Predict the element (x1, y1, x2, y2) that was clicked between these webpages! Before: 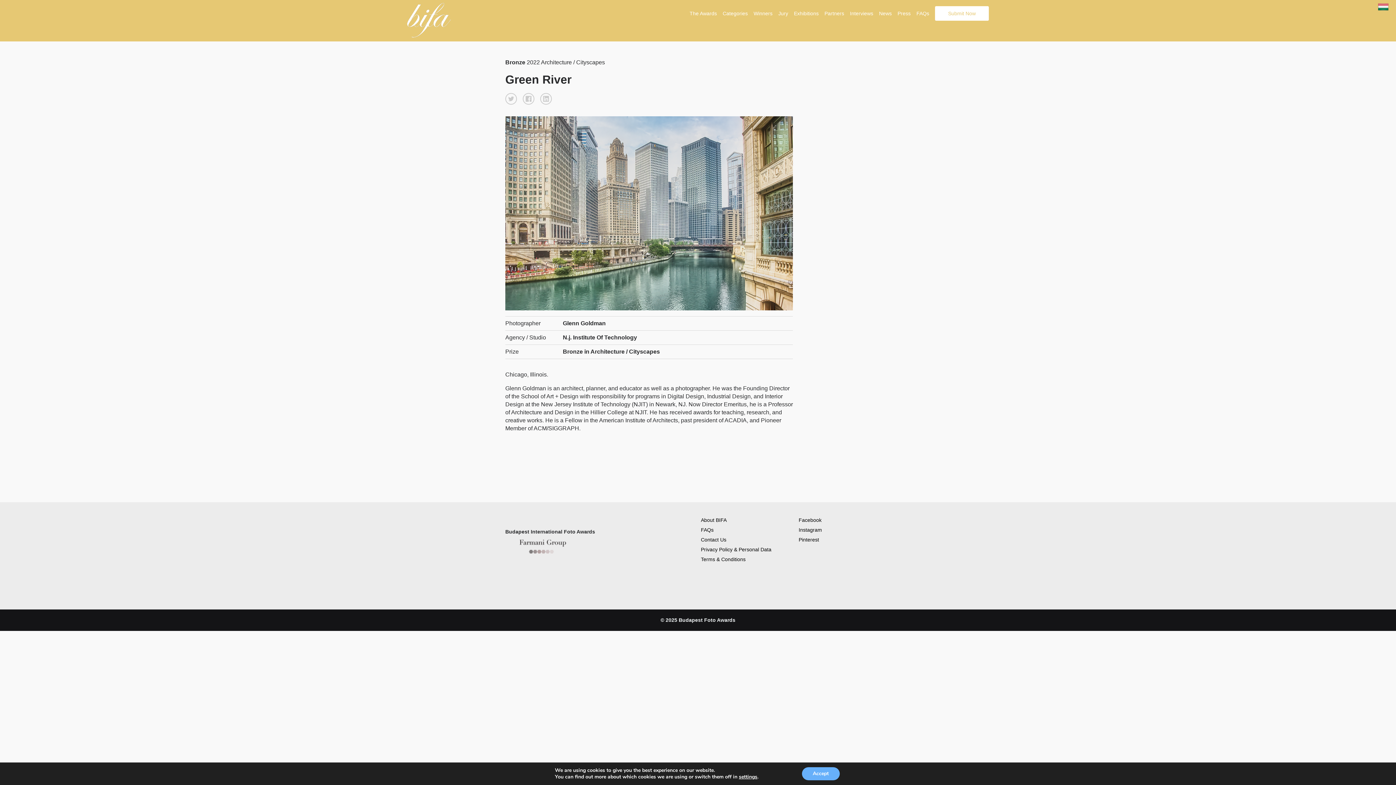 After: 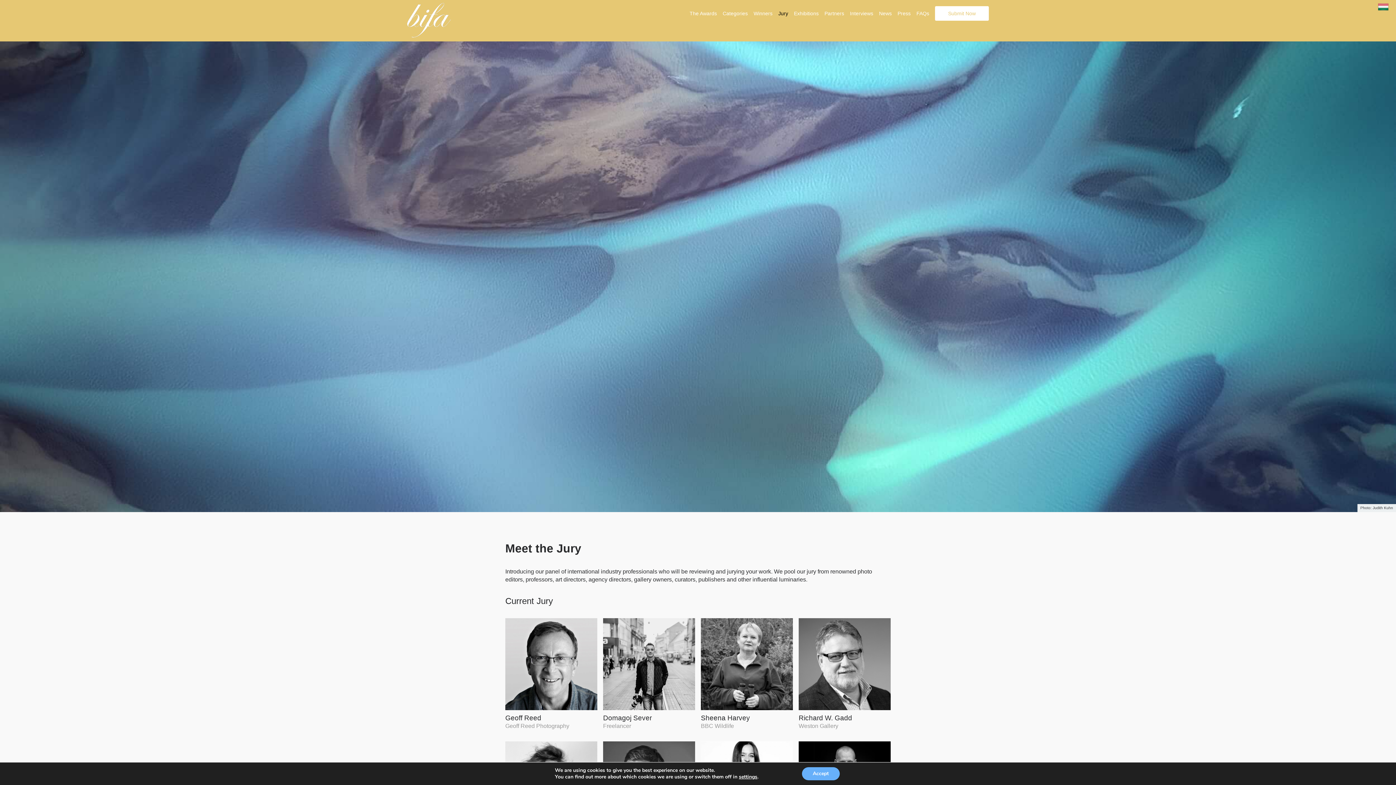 Action: label: Jury bbox: (778, 10, 788, 16)